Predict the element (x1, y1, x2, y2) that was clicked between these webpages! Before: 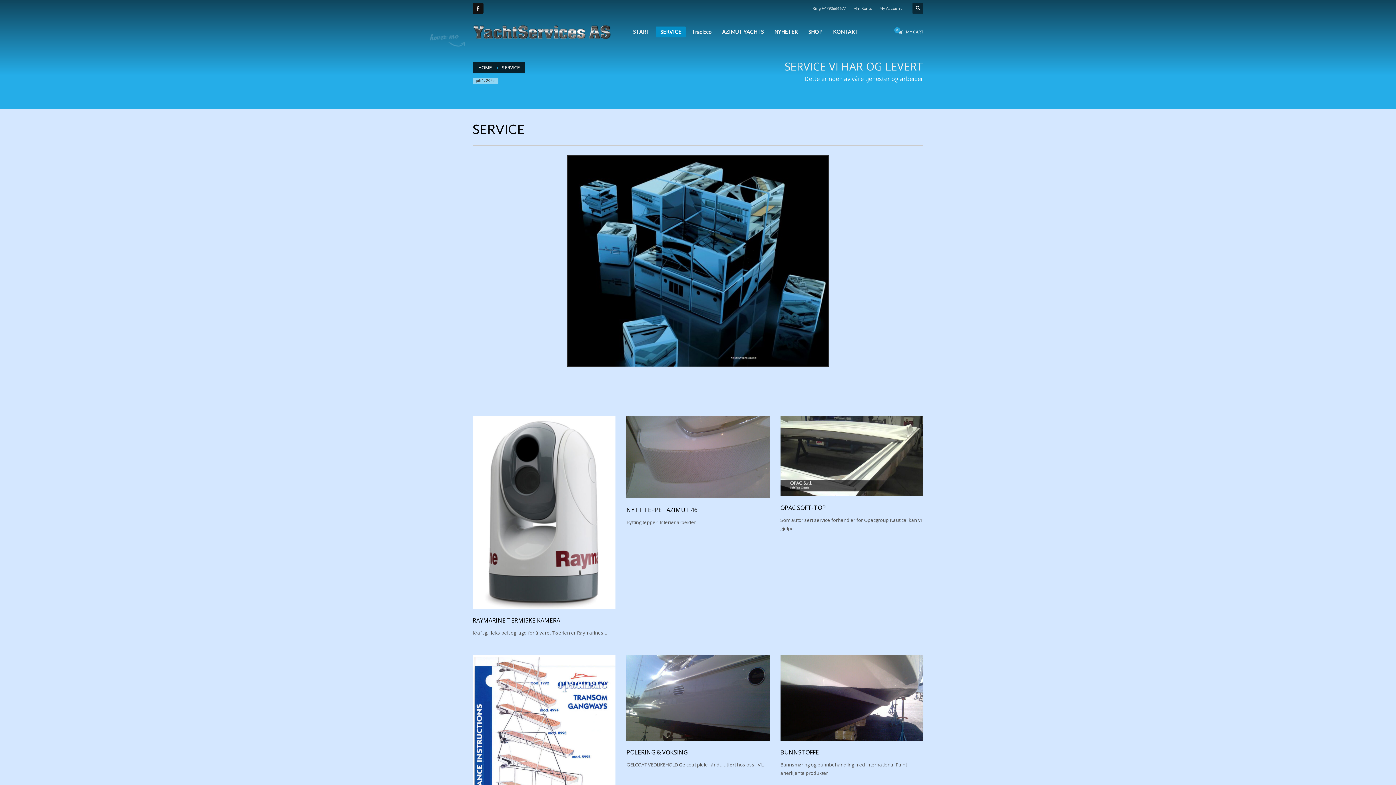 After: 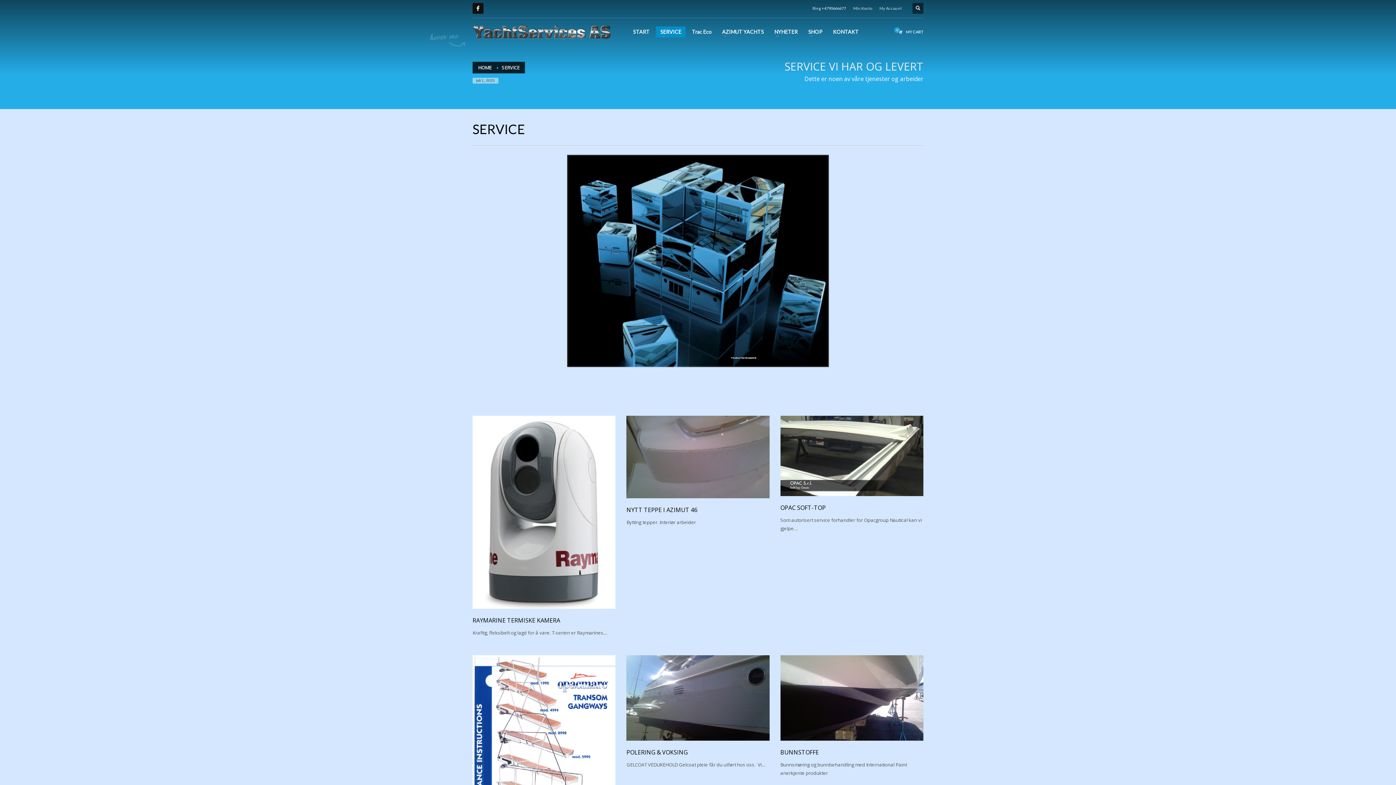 Action: bbox: (812, 4, 846, 12) label: Ring +4790666677